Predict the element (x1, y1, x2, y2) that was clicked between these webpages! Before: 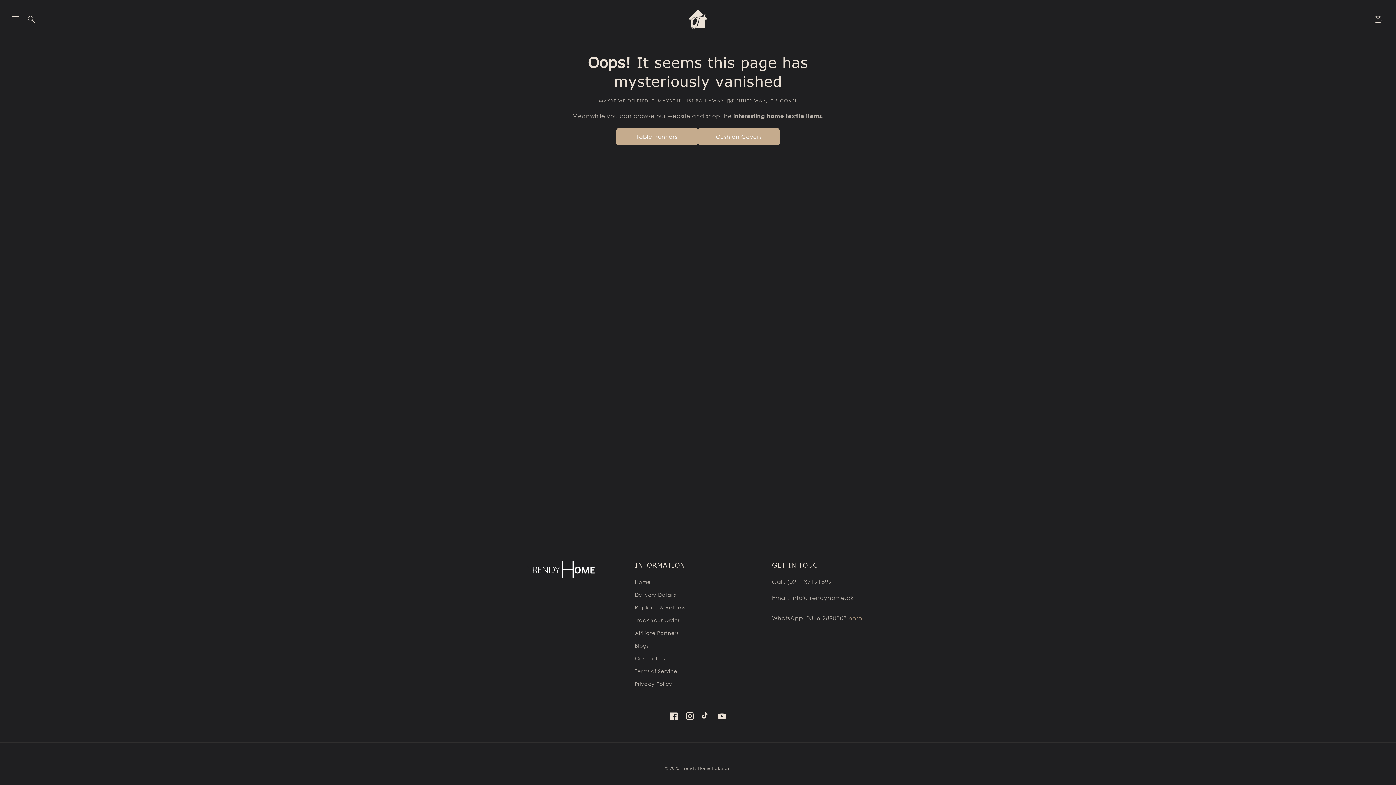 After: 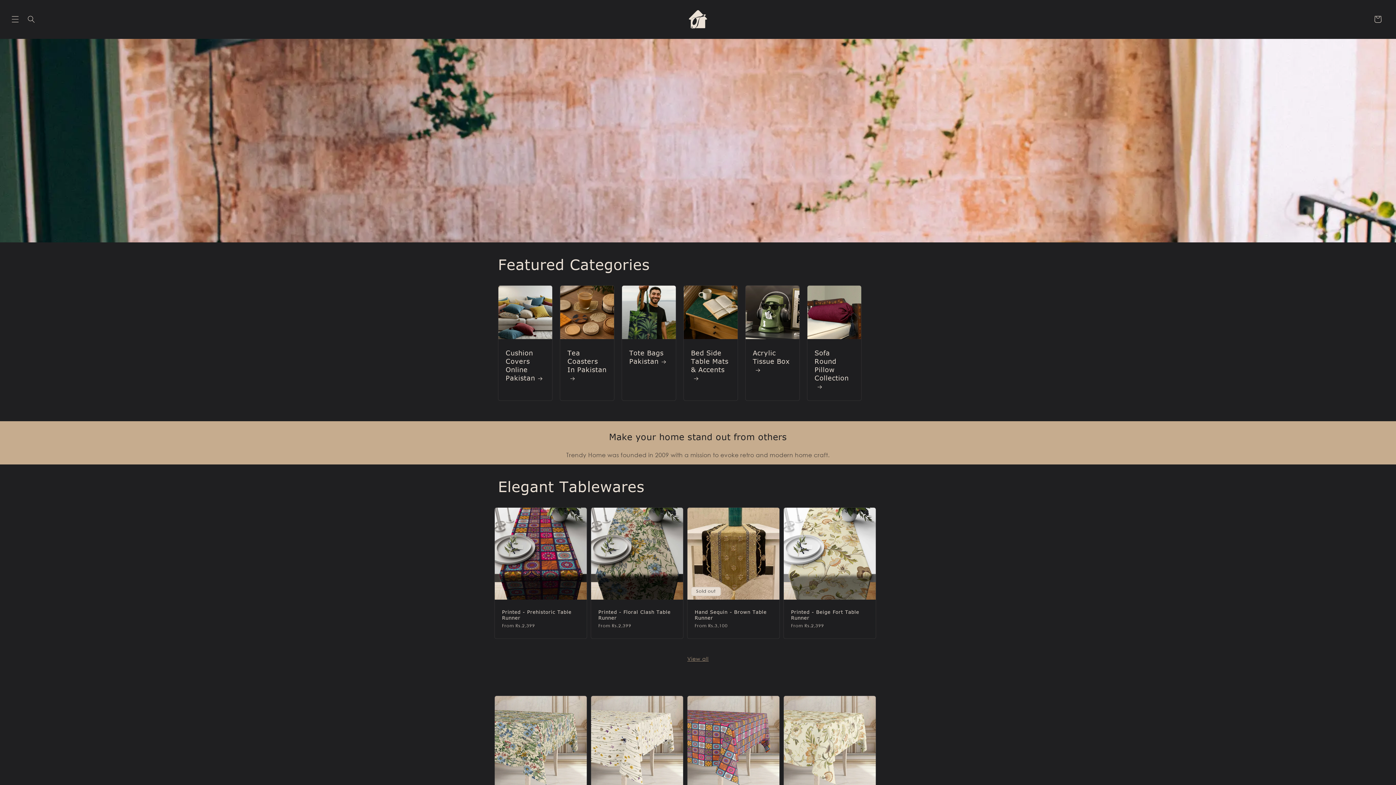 Action: bbox: (635, 577, 650, 588) label: Home